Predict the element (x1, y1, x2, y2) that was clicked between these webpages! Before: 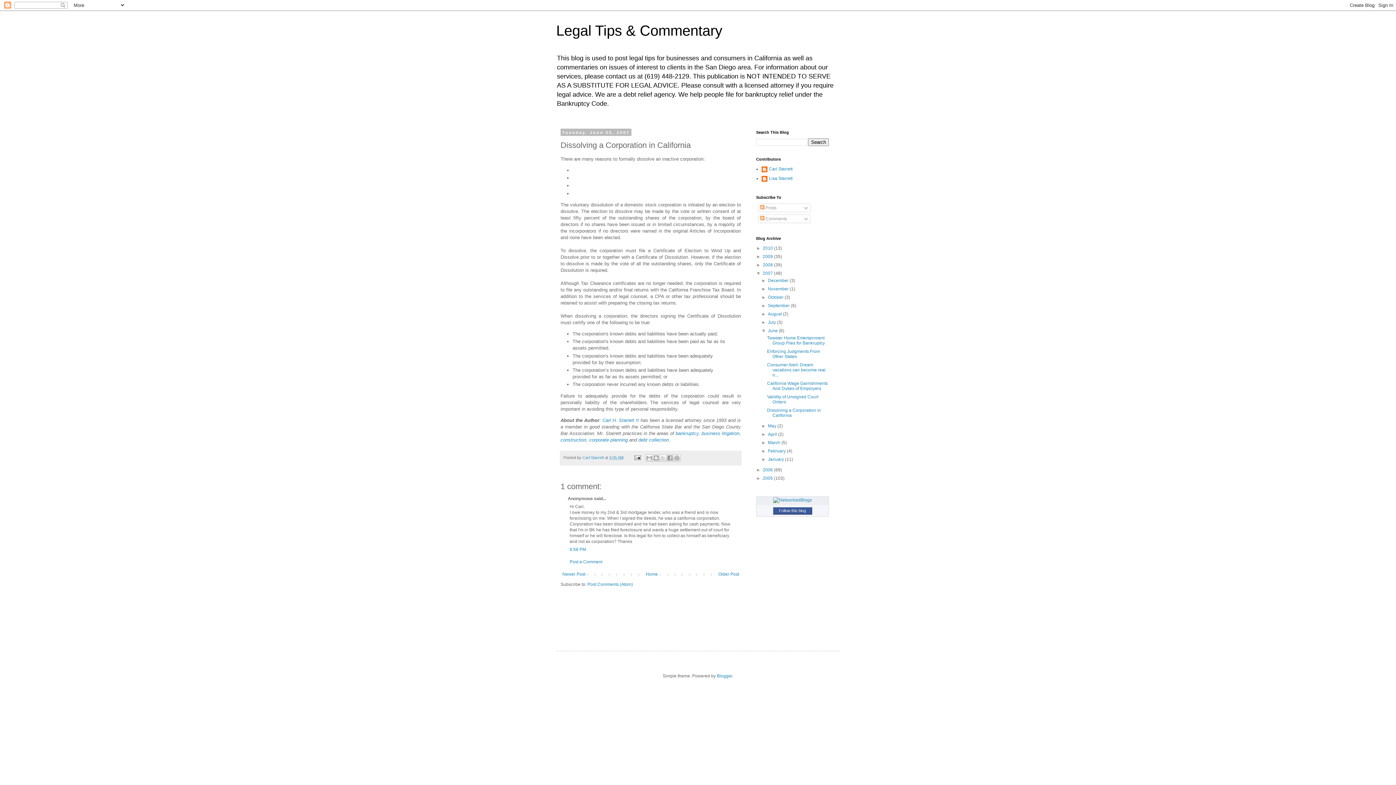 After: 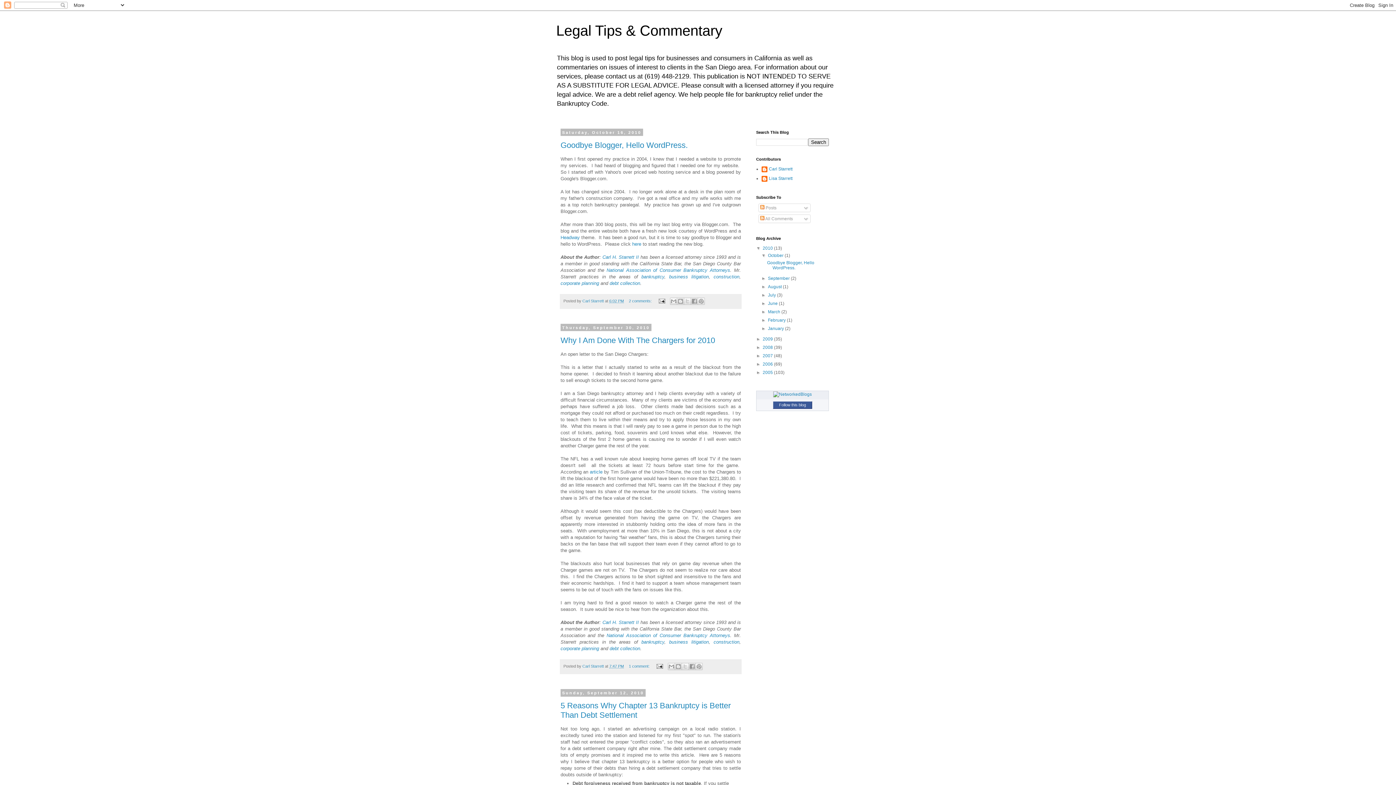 Action: label: Home bbox: (644, 570, 659, 578)